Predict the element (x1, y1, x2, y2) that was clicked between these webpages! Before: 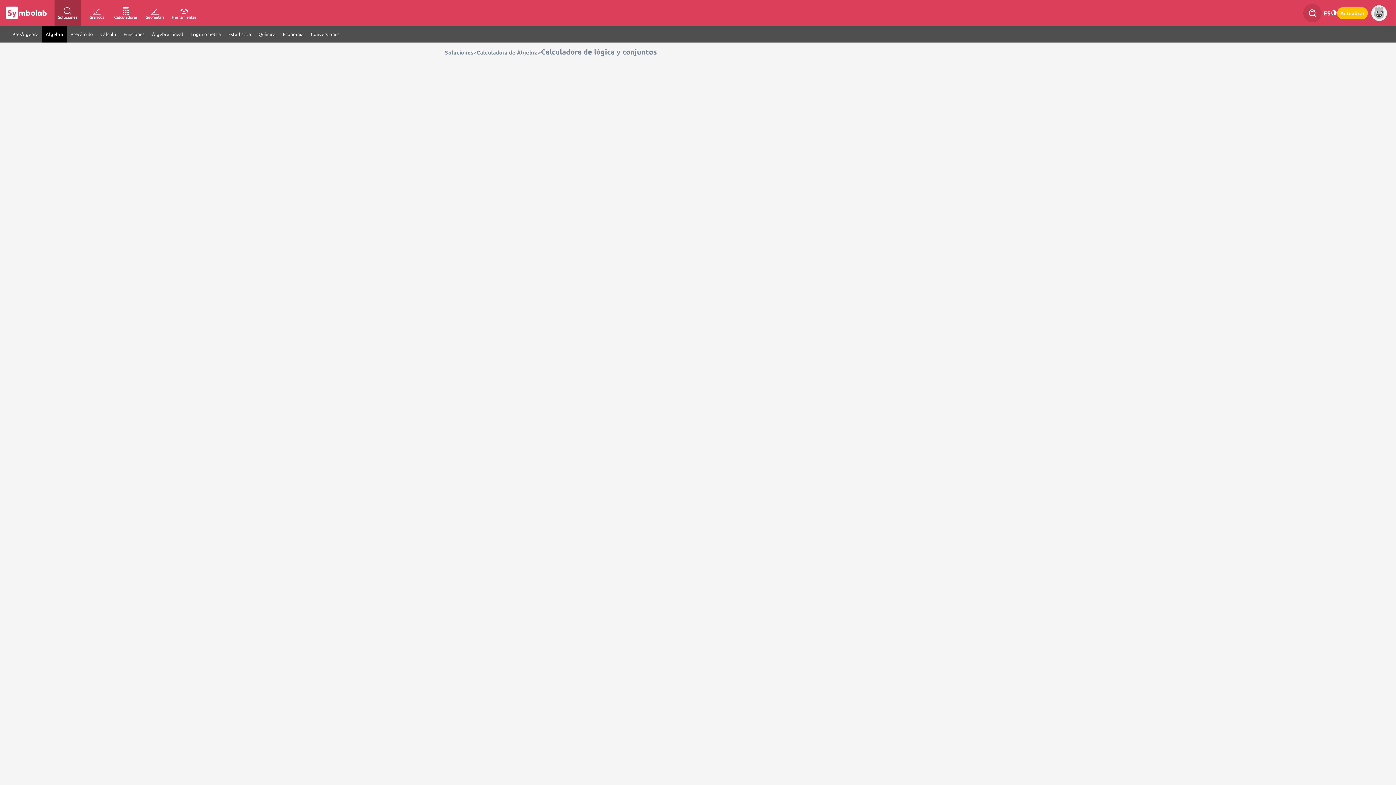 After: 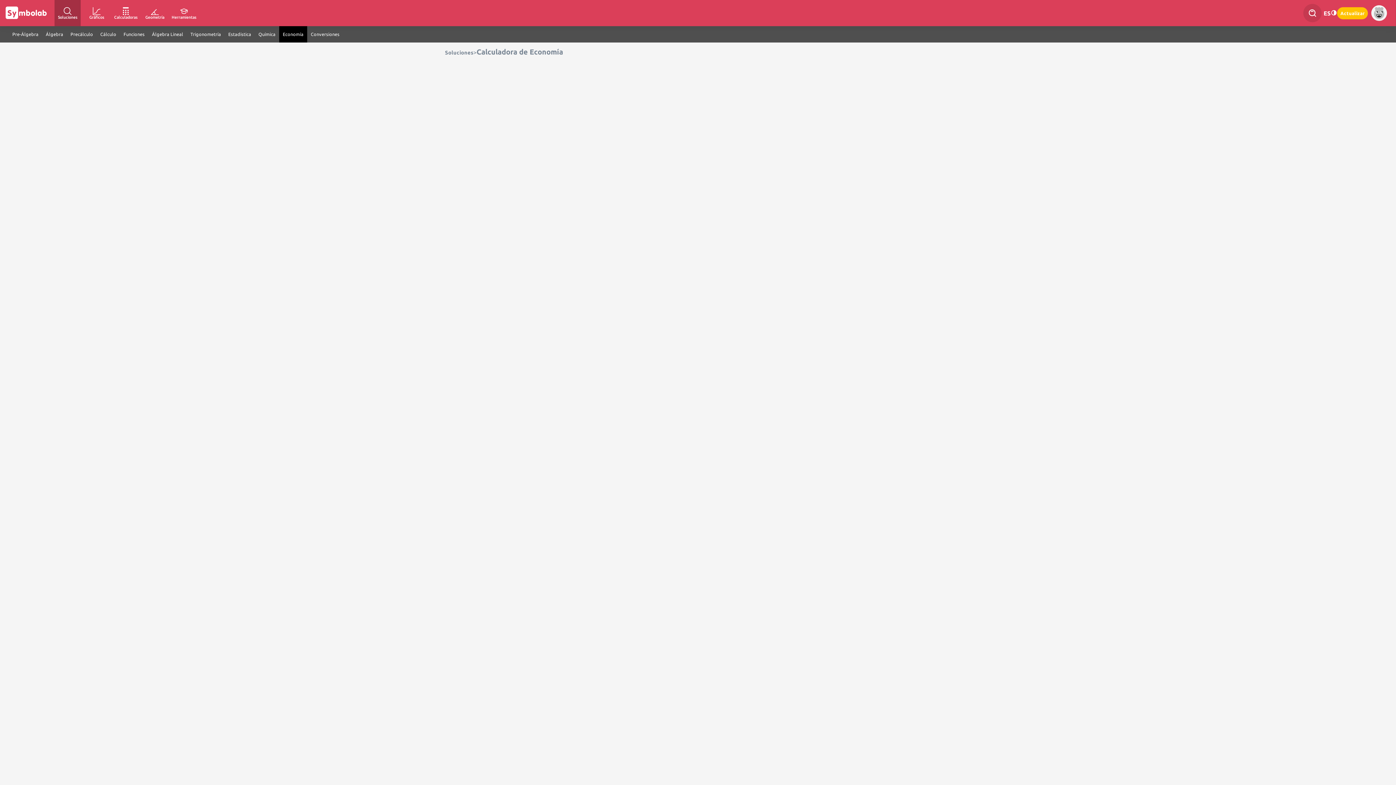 Action: bbox: (279, 26, 307, 42) label: Economía